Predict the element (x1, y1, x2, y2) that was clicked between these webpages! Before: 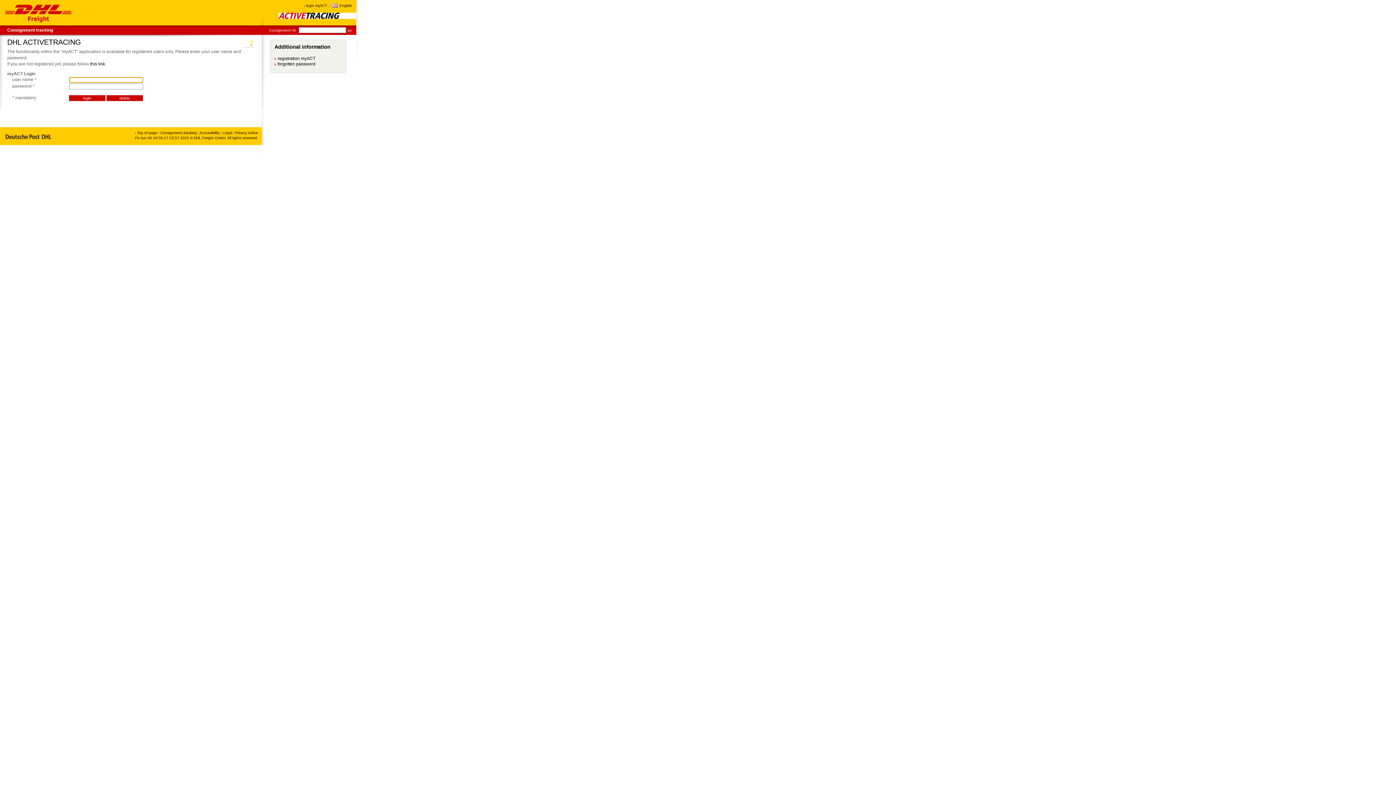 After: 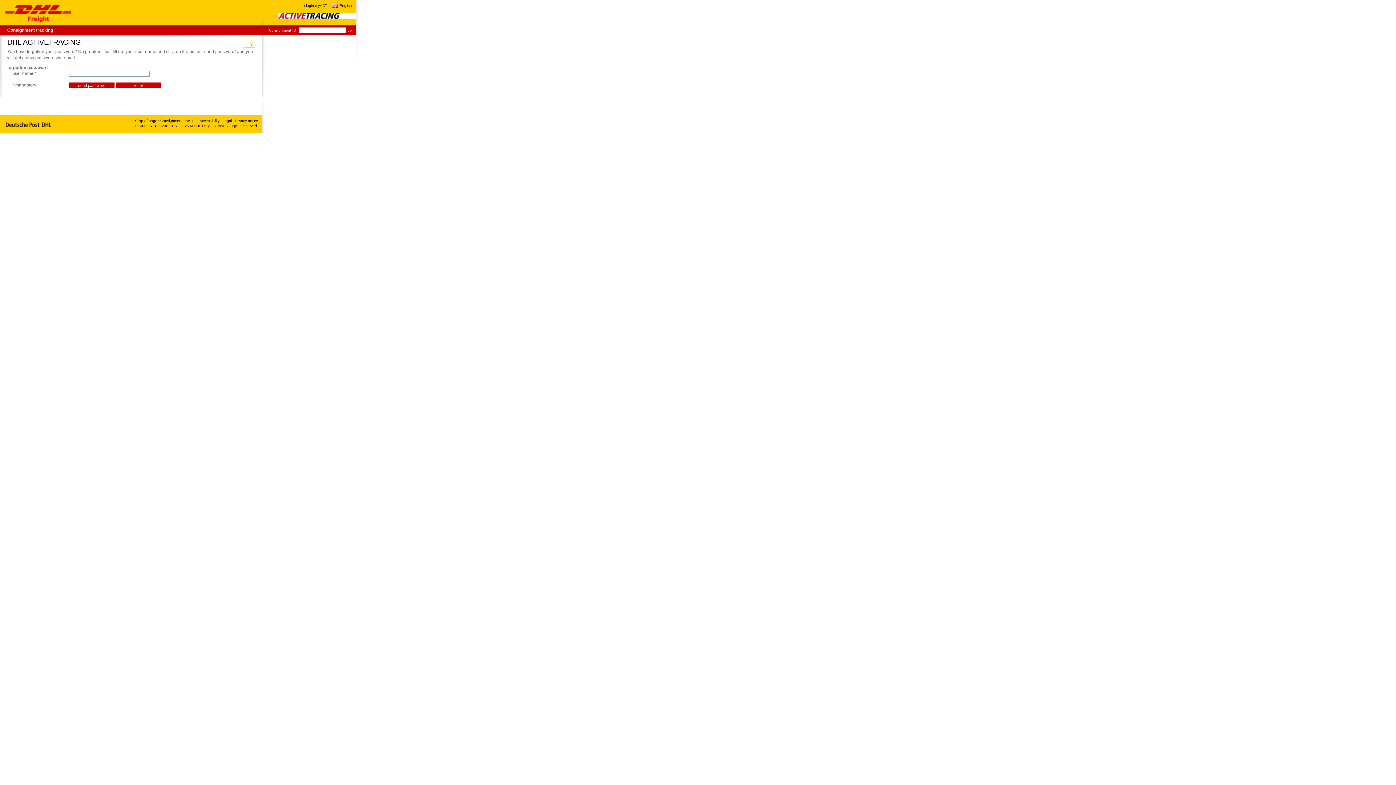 Action: label: forgotten password bbox: (274, 61, 315, 66)